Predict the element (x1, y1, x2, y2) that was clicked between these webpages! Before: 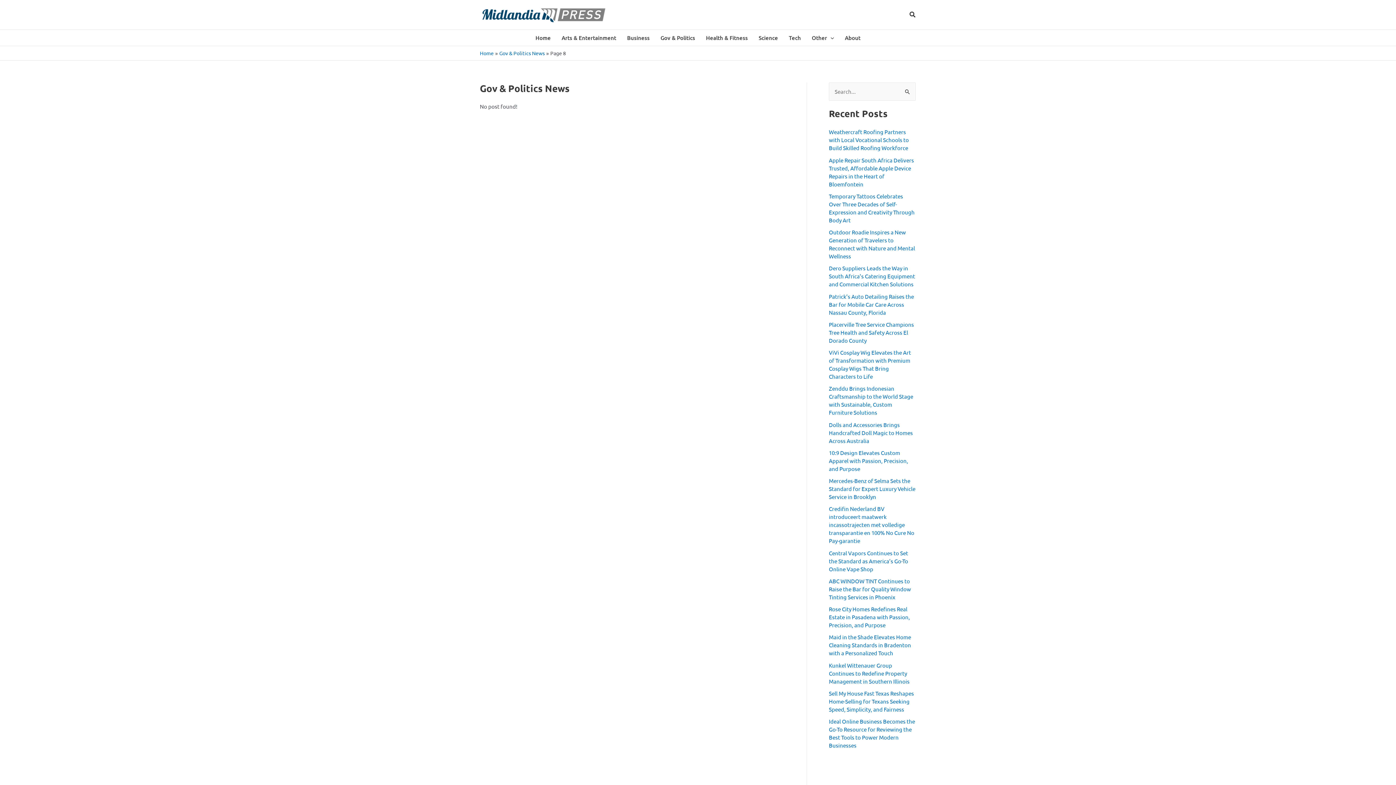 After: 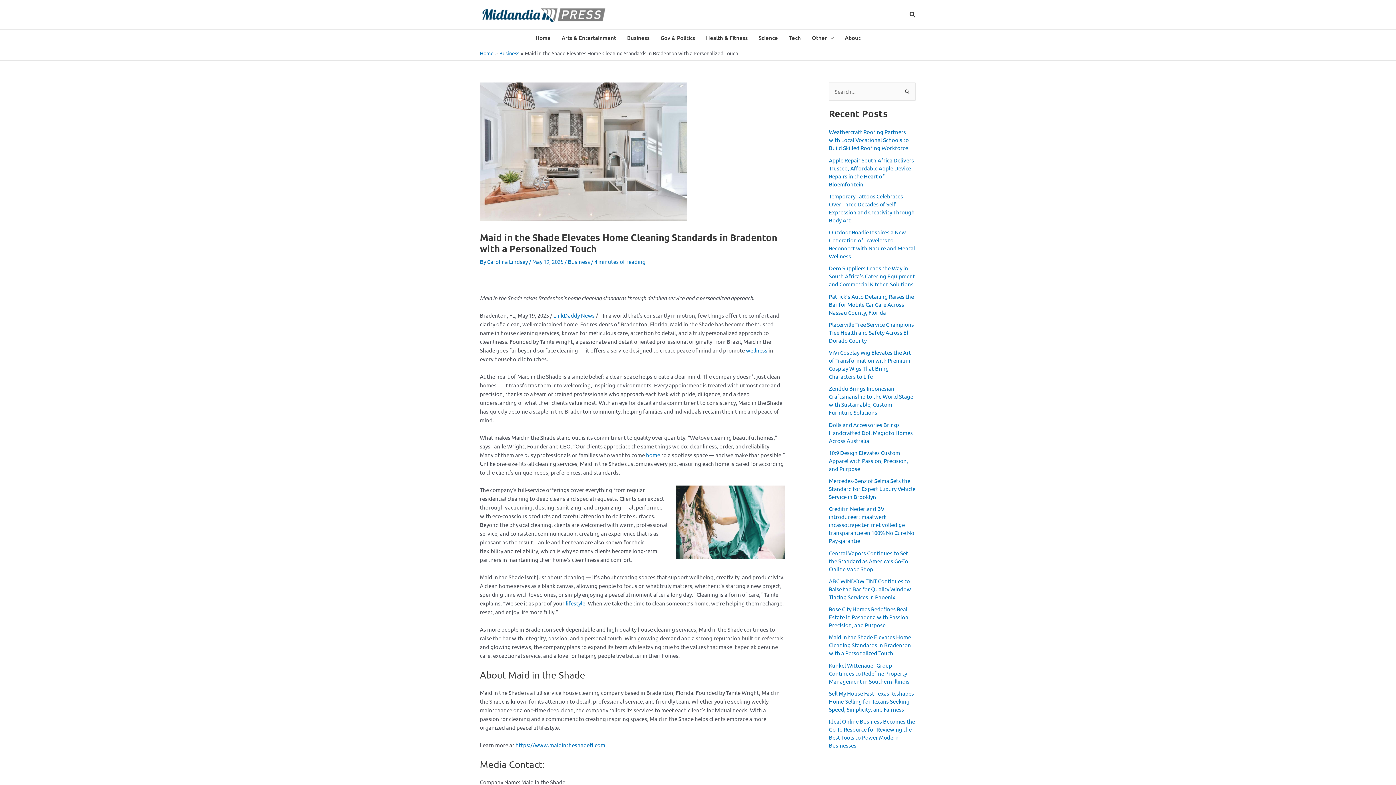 Action: label: Maid in the Shade Elevates Home Cleaning Standards in Bradenton with a Personalized Touch bbox: (829, 633, 911, 656)